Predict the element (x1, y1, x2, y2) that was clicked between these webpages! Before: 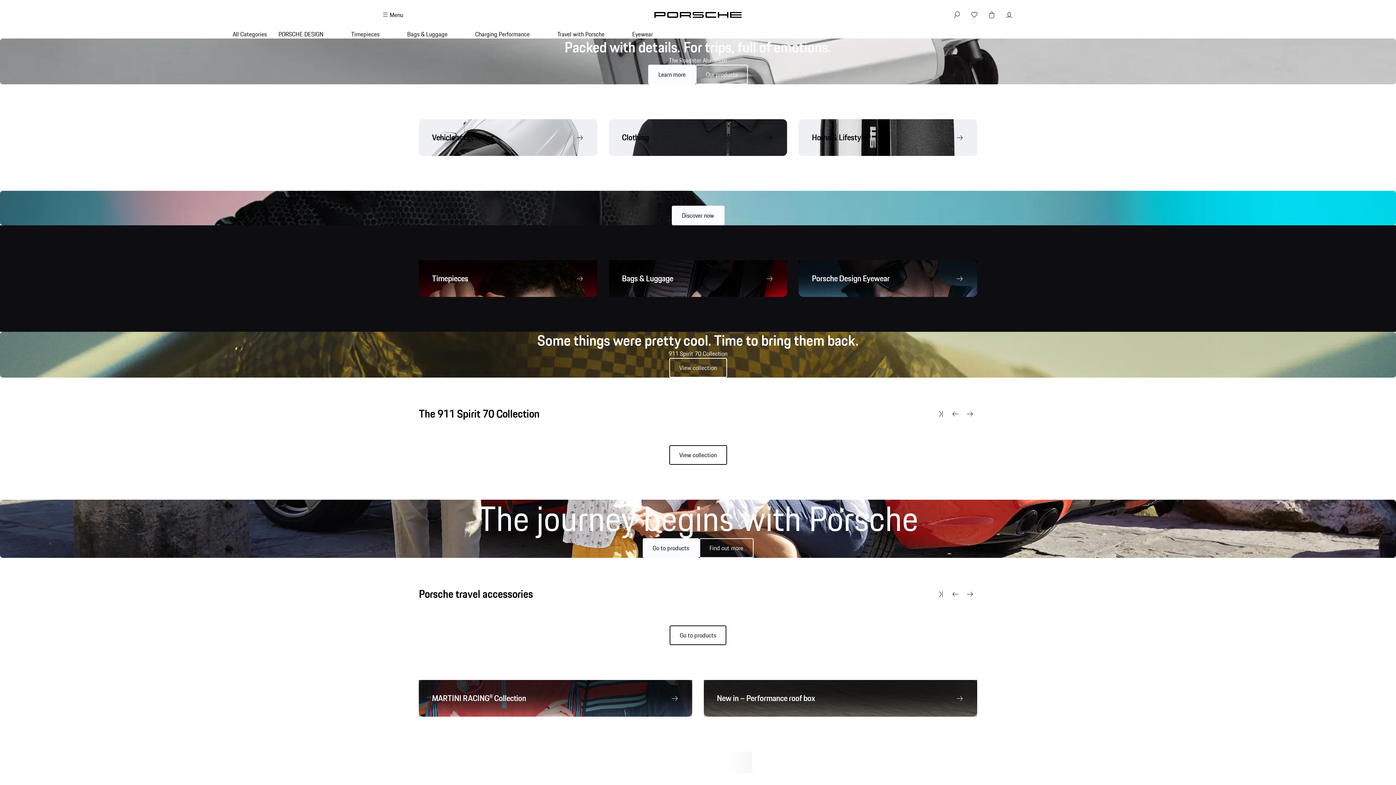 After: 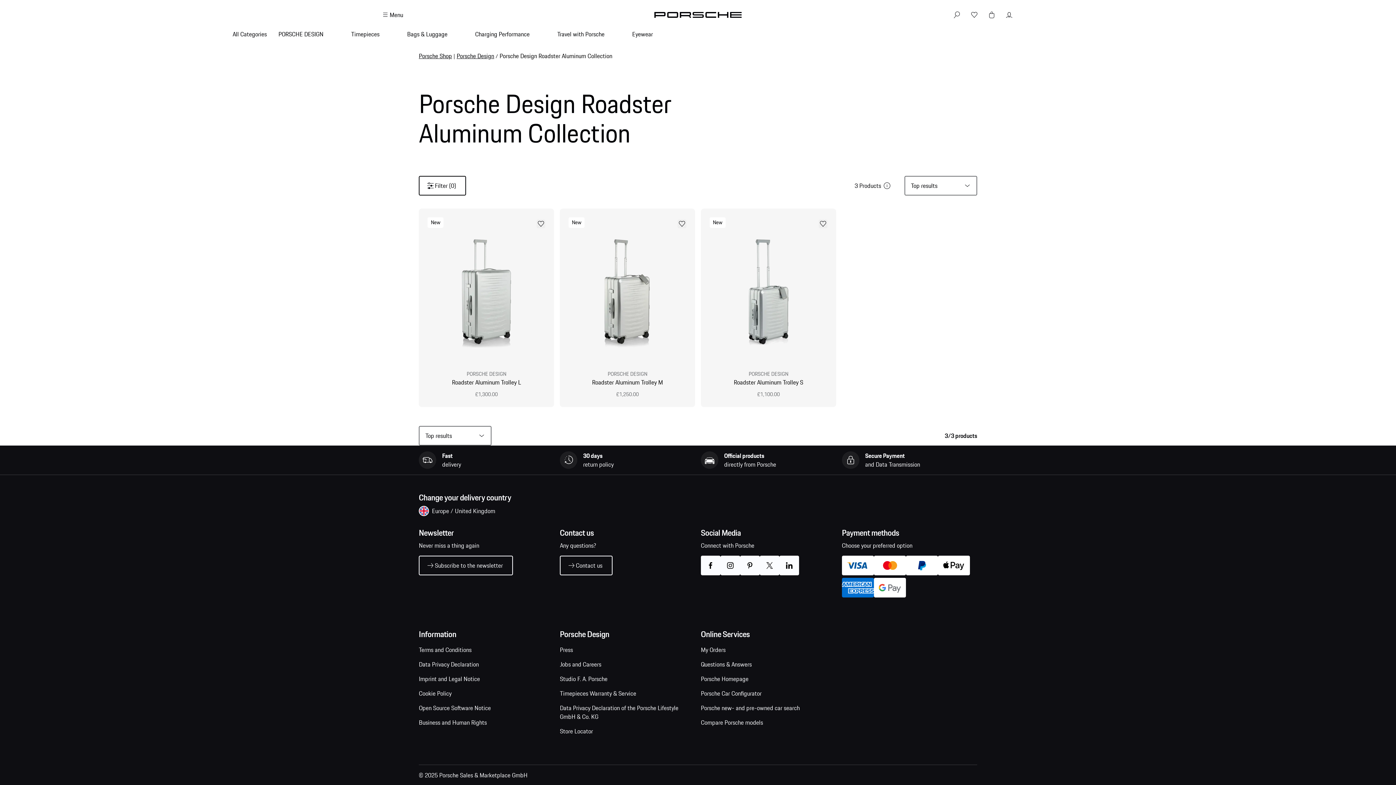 Action: bbox: (706, 70, 737, 78) label: Our products